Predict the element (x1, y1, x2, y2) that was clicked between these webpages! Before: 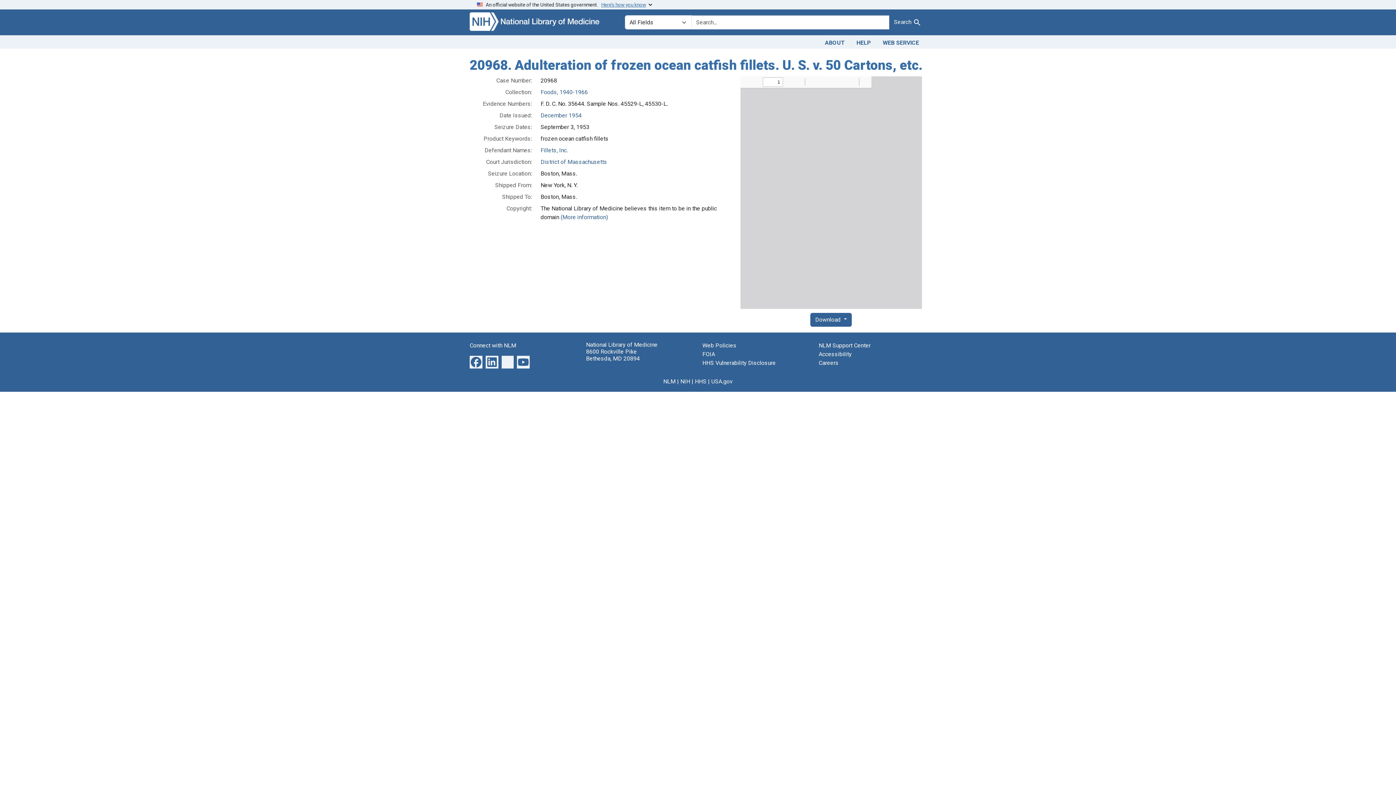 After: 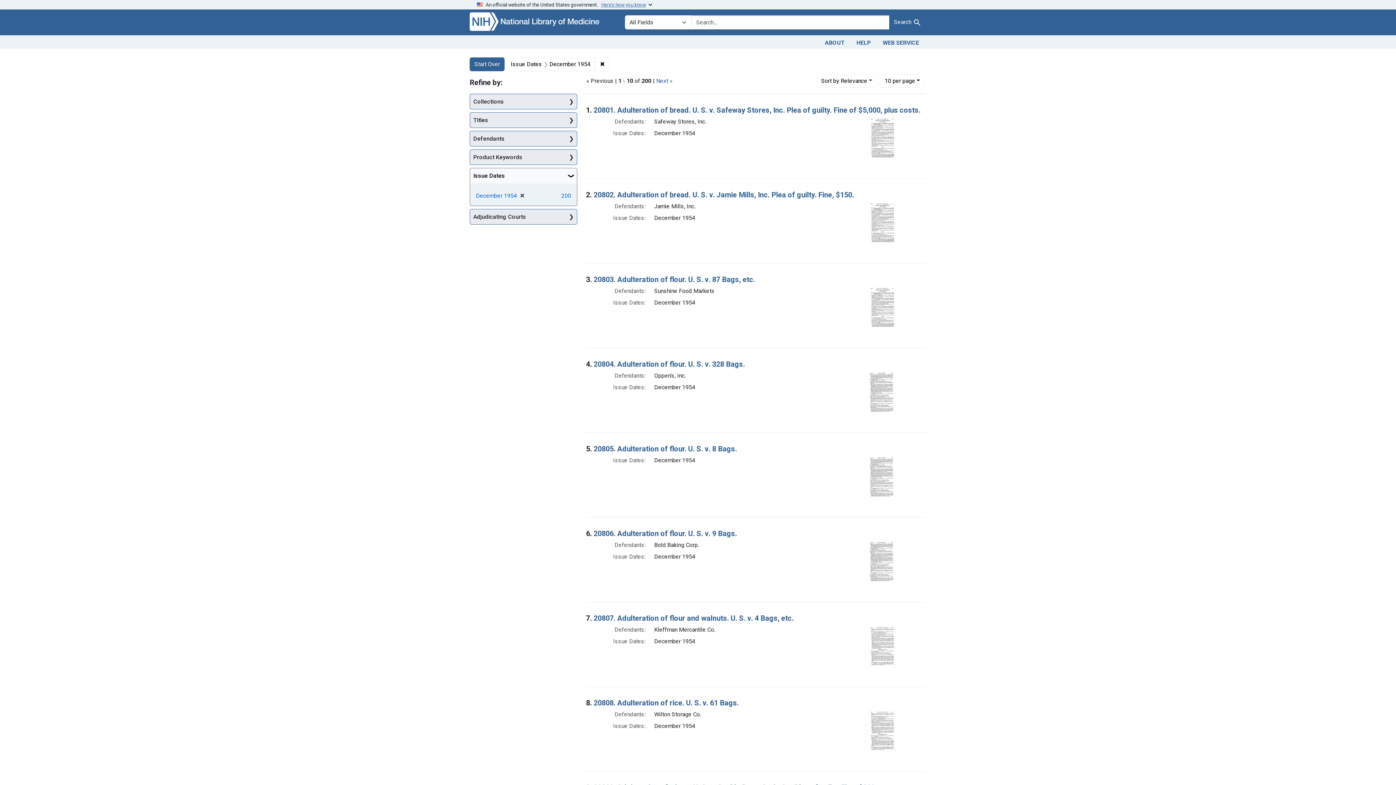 Action: bbox: (540, 111, 581, 118) label: December 1954